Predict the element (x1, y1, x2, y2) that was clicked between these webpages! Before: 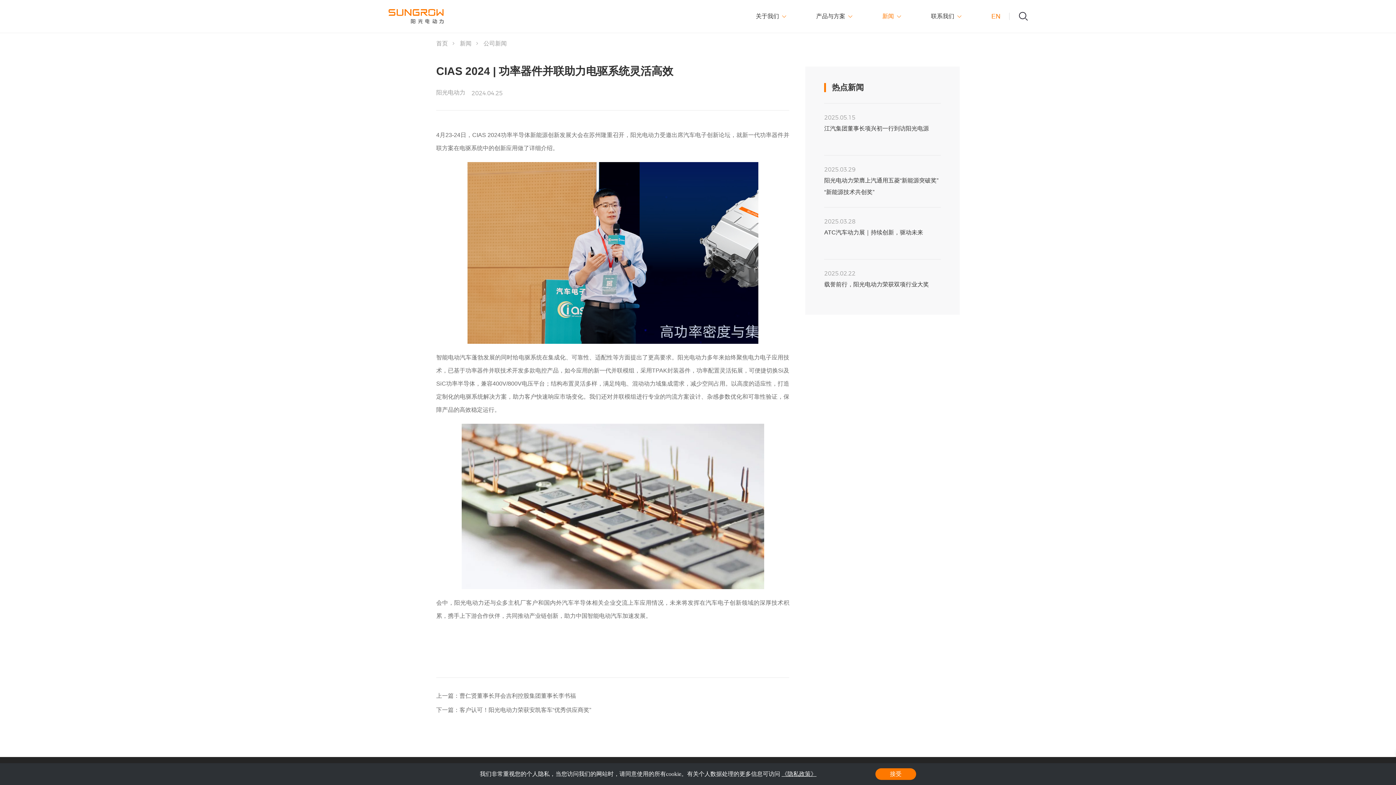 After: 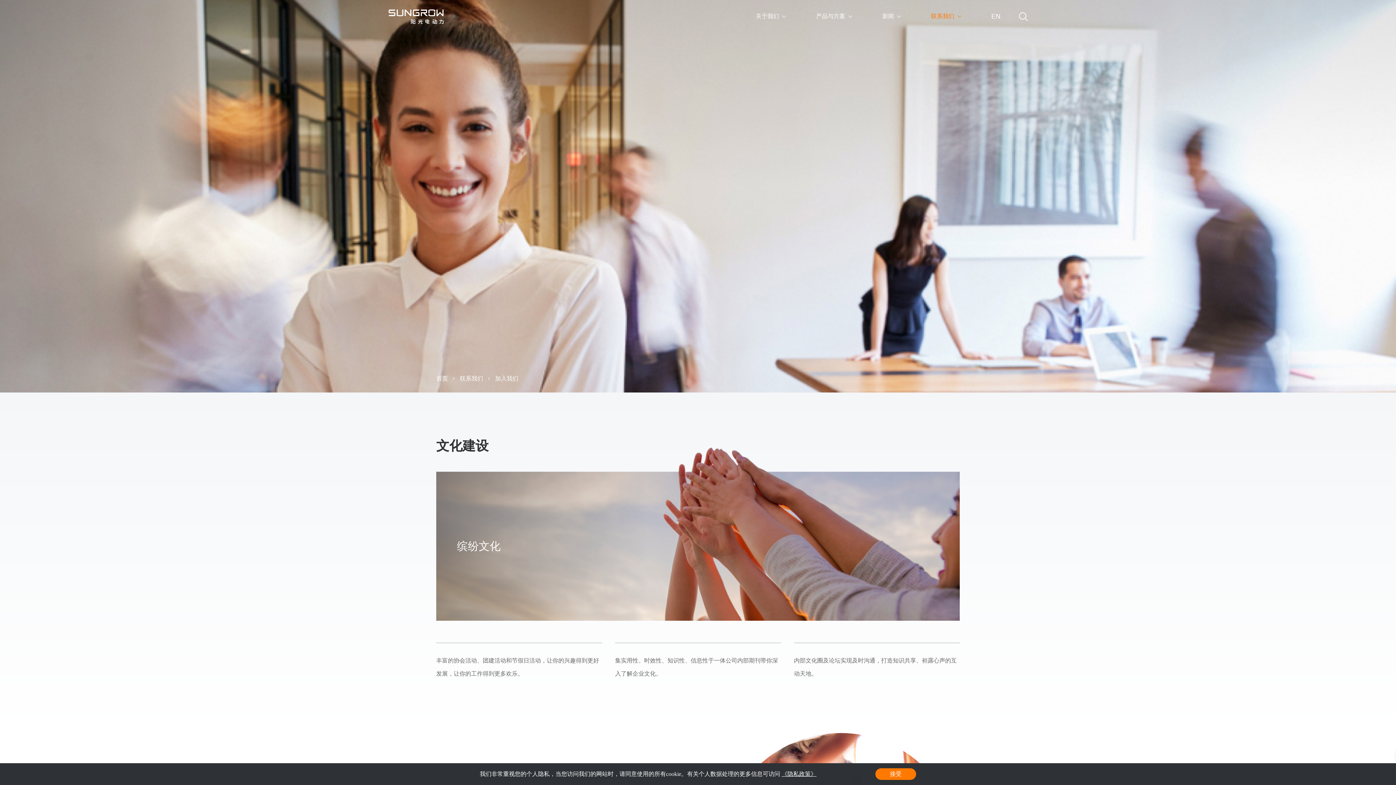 Action: bbox: (931, 0, 962, 32) label: 联系我们